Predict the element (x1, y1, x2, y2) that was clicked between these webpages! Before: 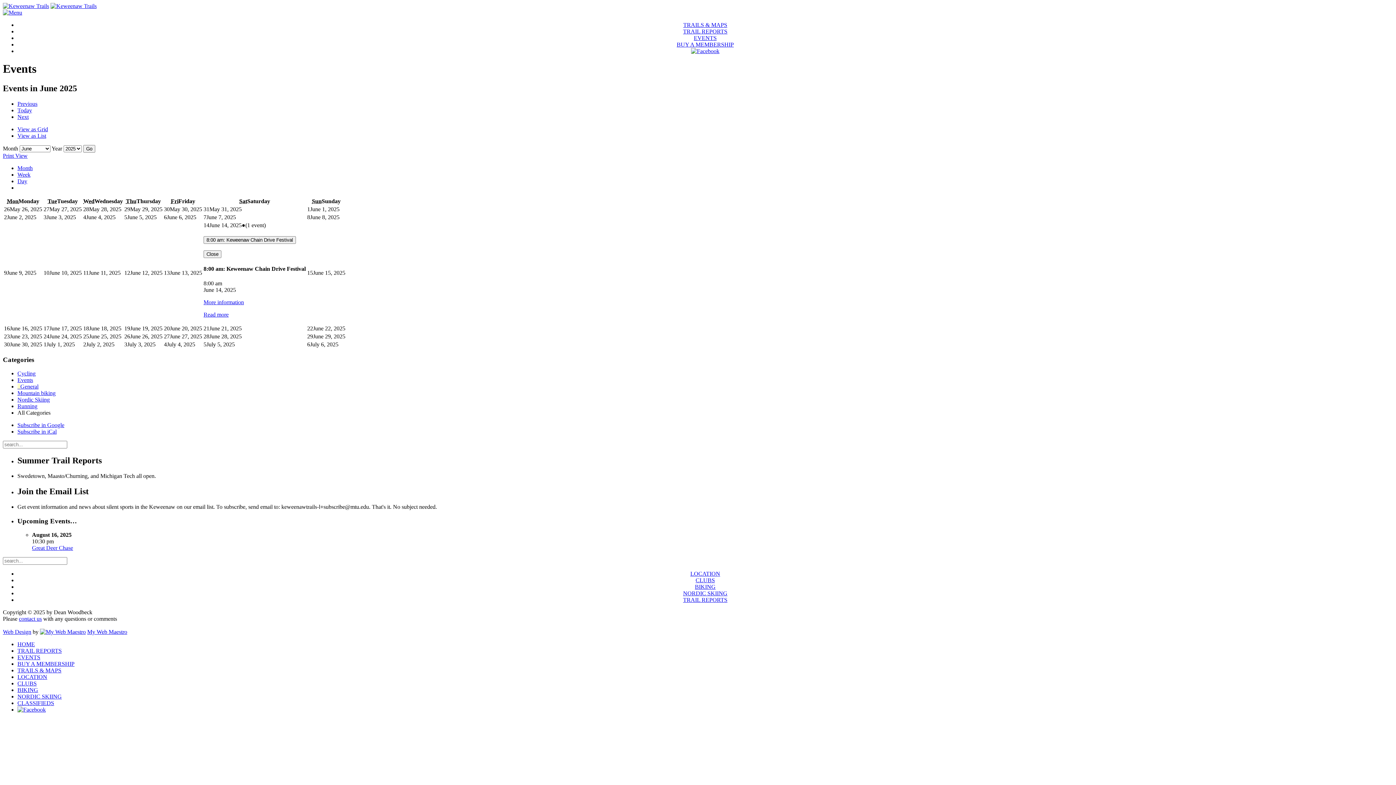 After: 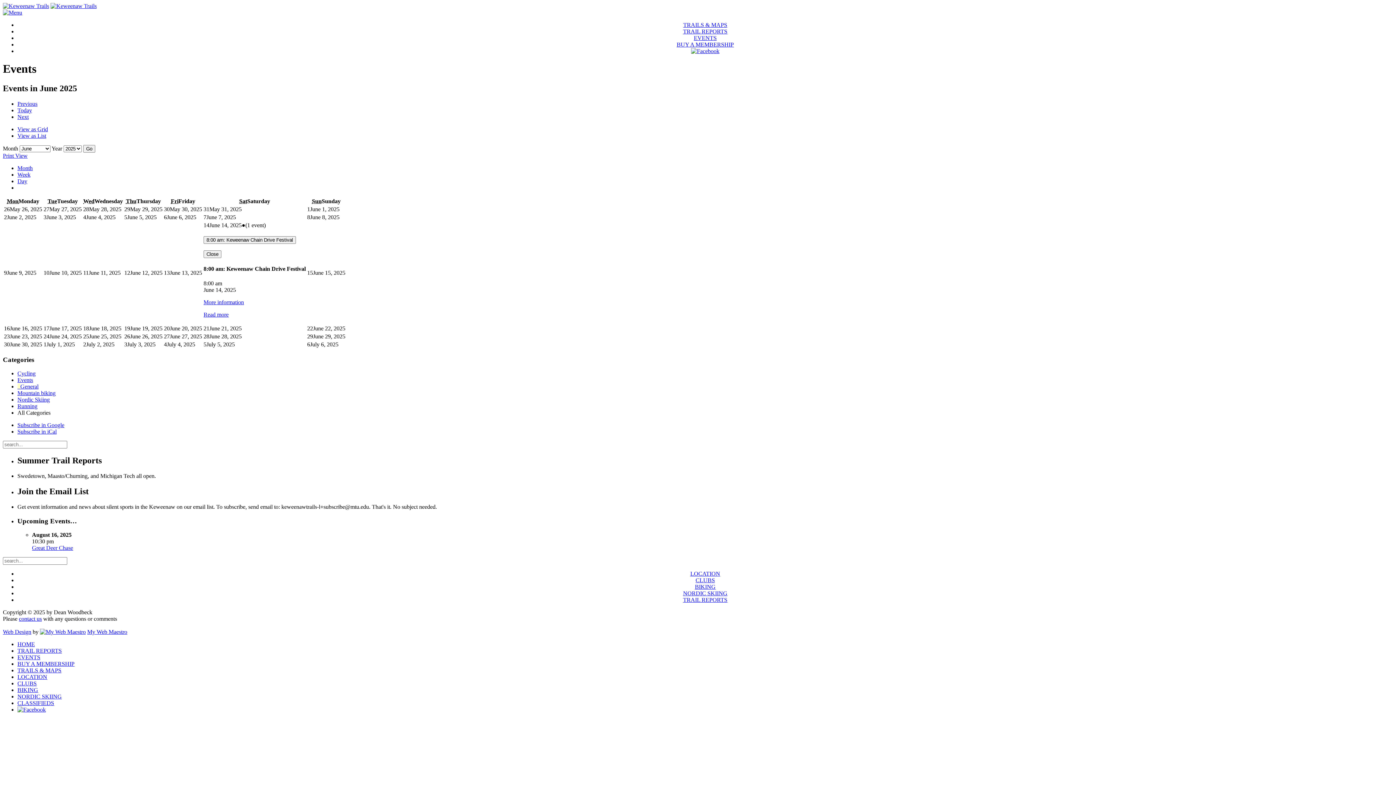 Action: bbox: (17, 707, 45, 713)